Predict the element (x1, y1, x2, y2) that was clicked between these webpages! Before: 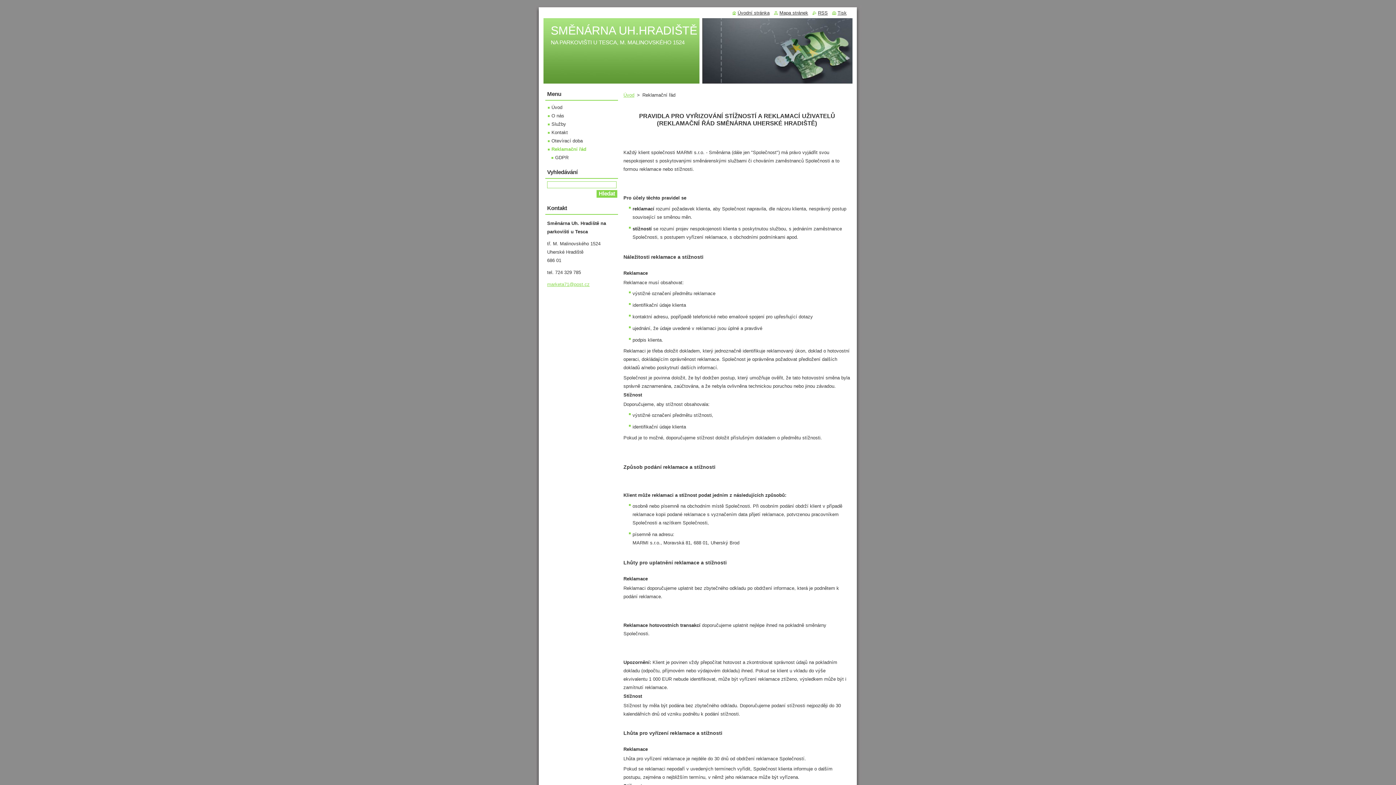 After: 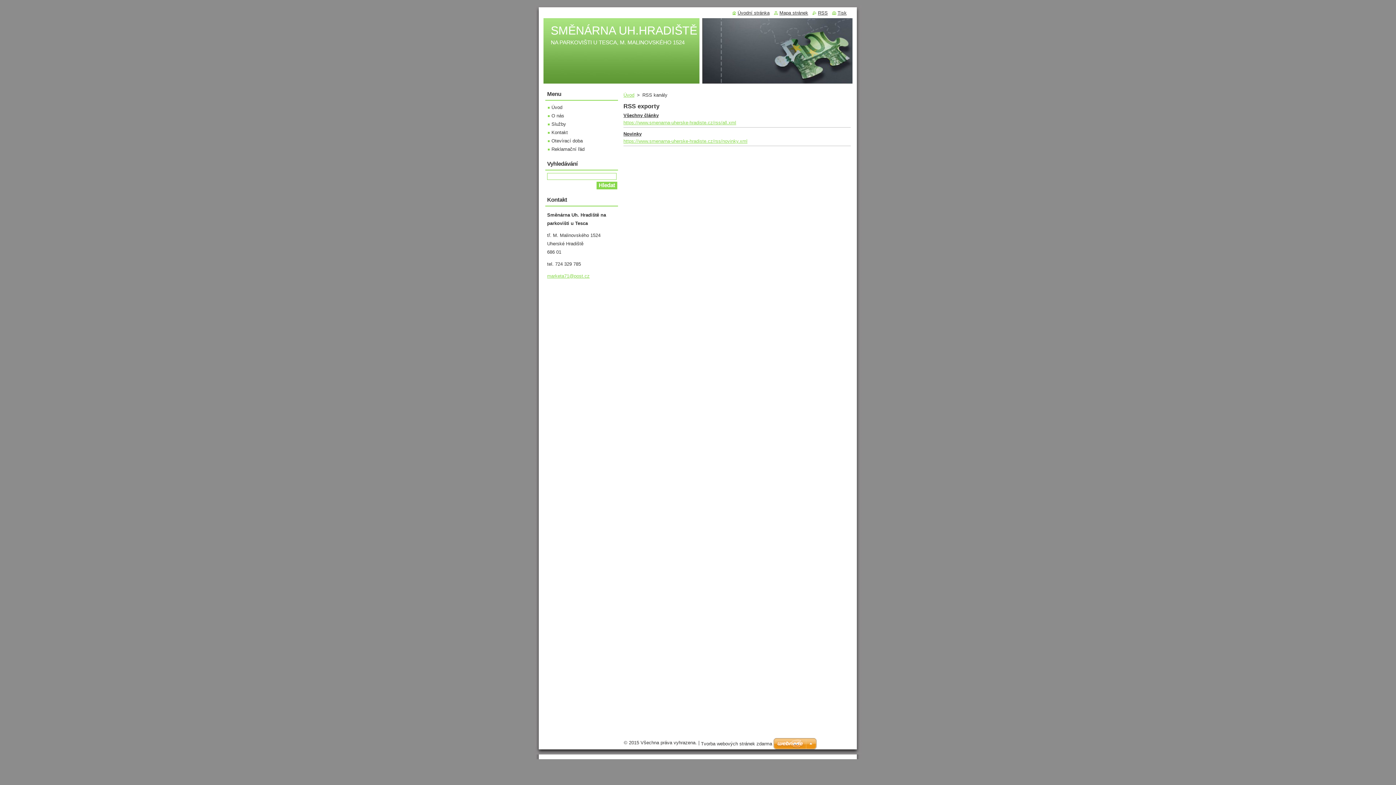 Action: bbox: (812, 10, 828, 15) label: RSS